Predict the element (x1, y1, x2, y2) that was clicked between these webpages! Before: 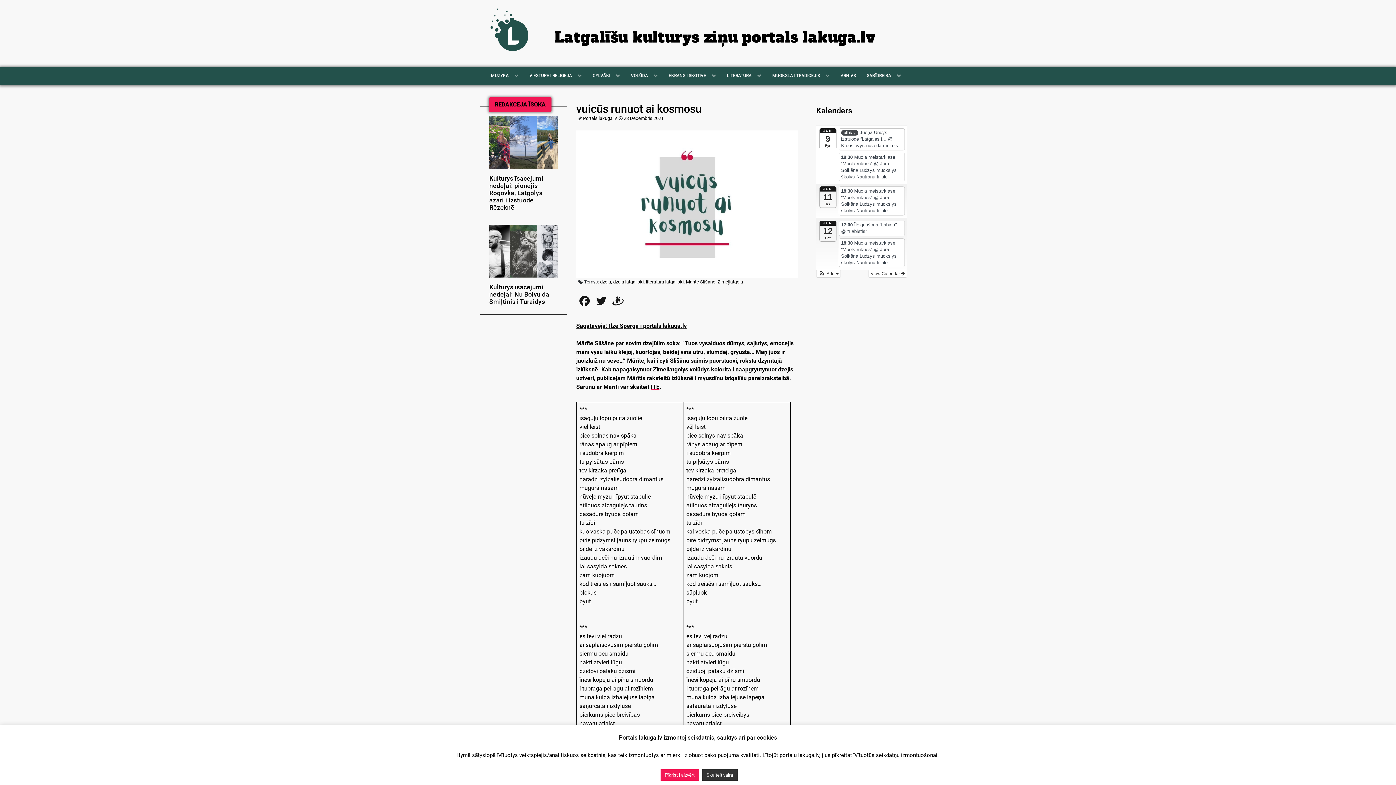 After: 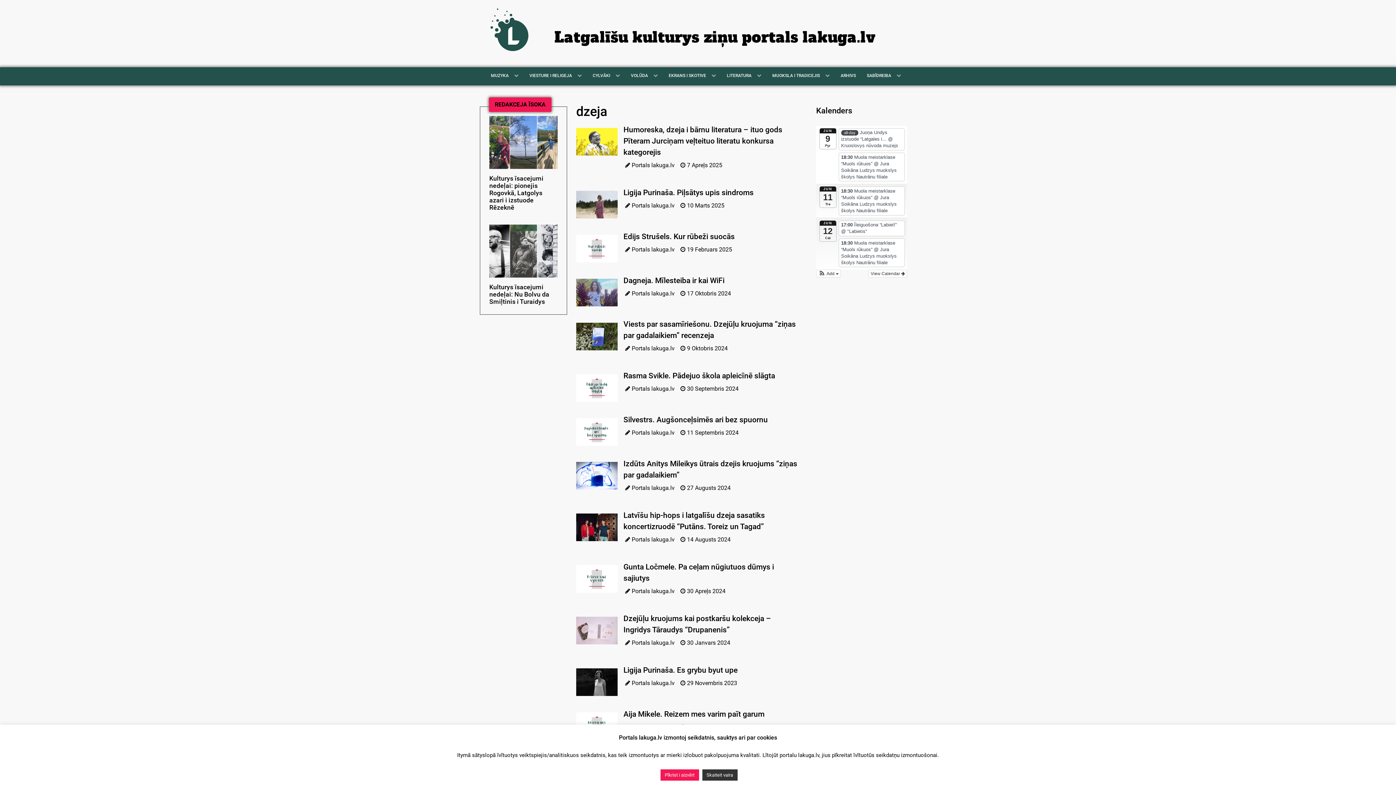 Action: label: dzeja bbox: (600, 279, 611, 284)